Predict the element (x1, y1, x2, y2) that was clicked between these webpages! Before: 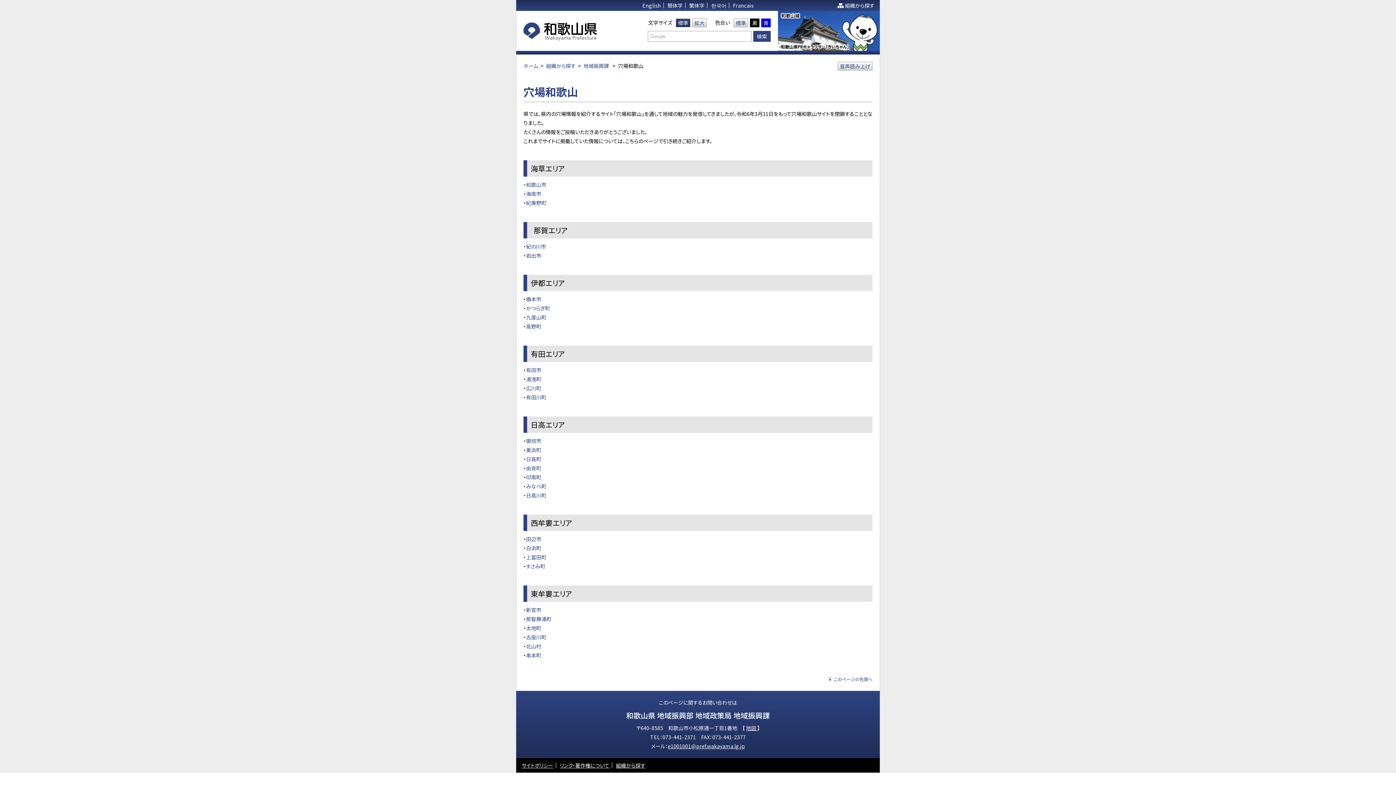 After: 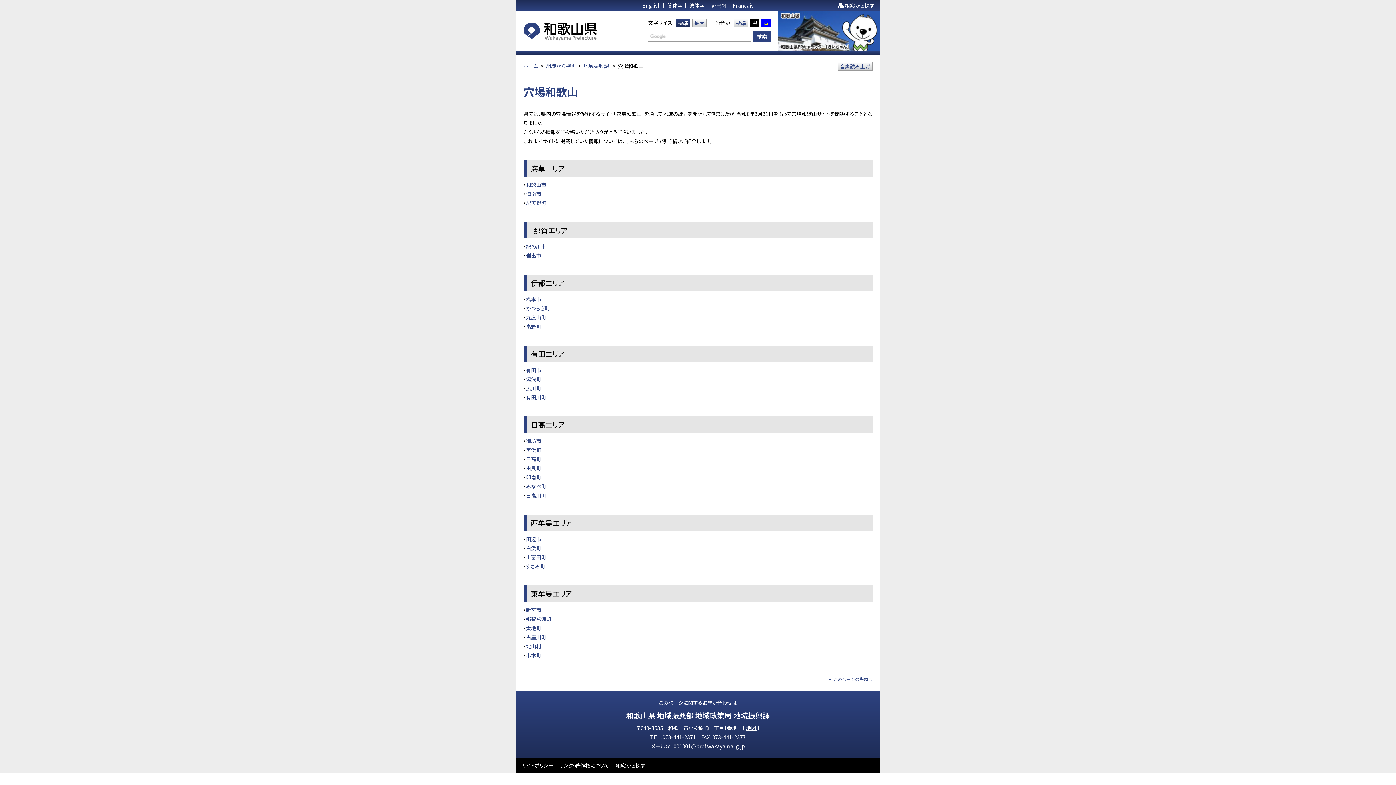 Action: label: 白浜町 bbox: (526, 544, 541, 552)